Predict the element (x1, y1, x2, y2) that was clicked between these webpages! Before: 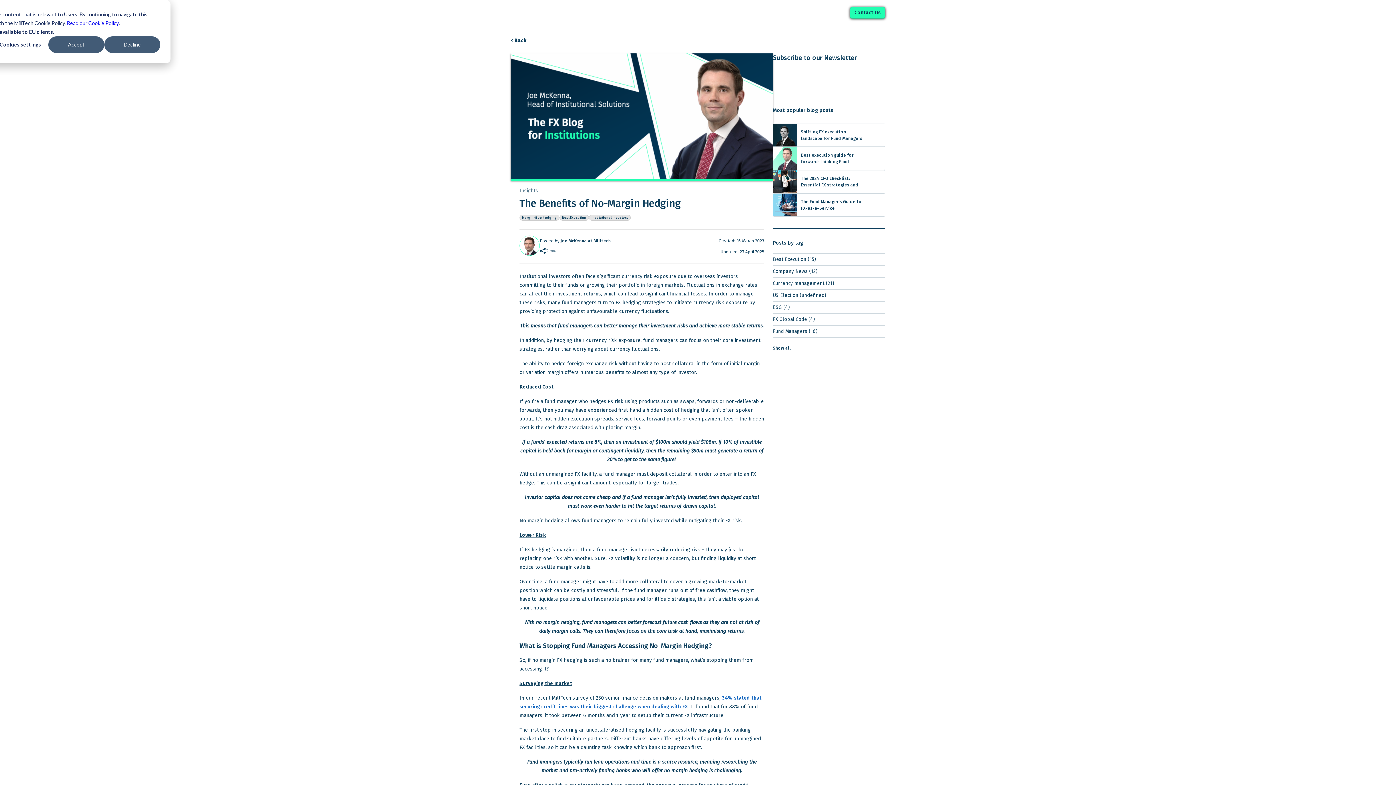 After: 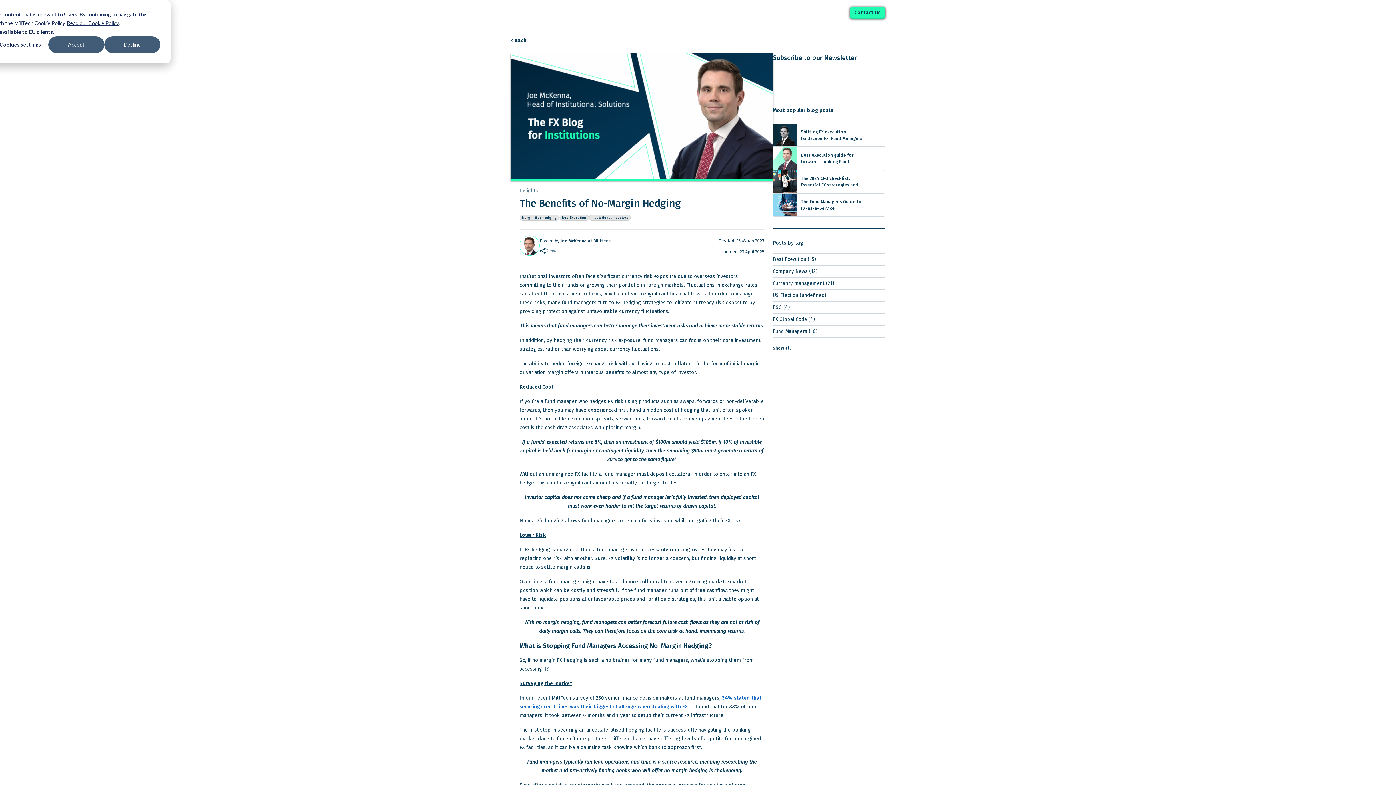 Action: label: Read our Cookie Policy bbox: (66, 18, 118, 27)